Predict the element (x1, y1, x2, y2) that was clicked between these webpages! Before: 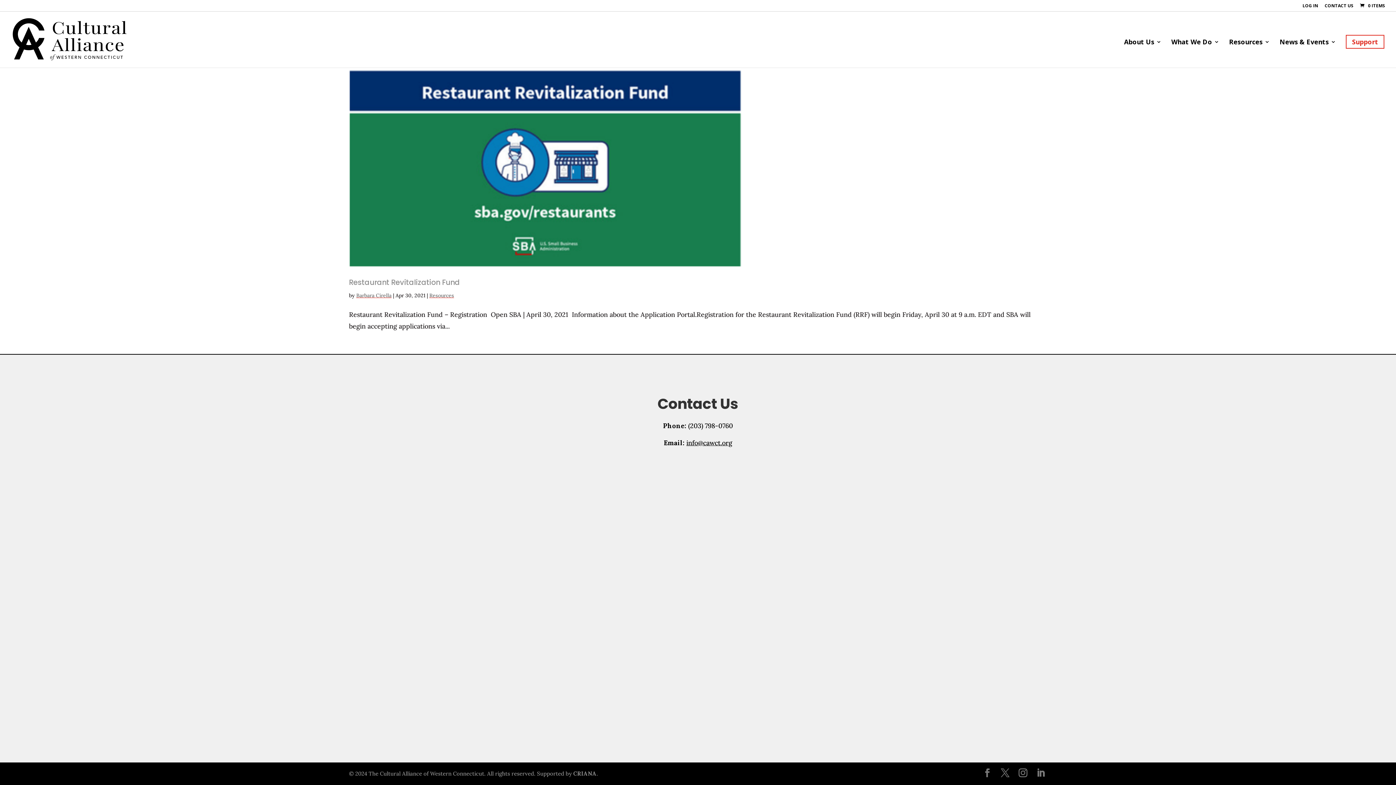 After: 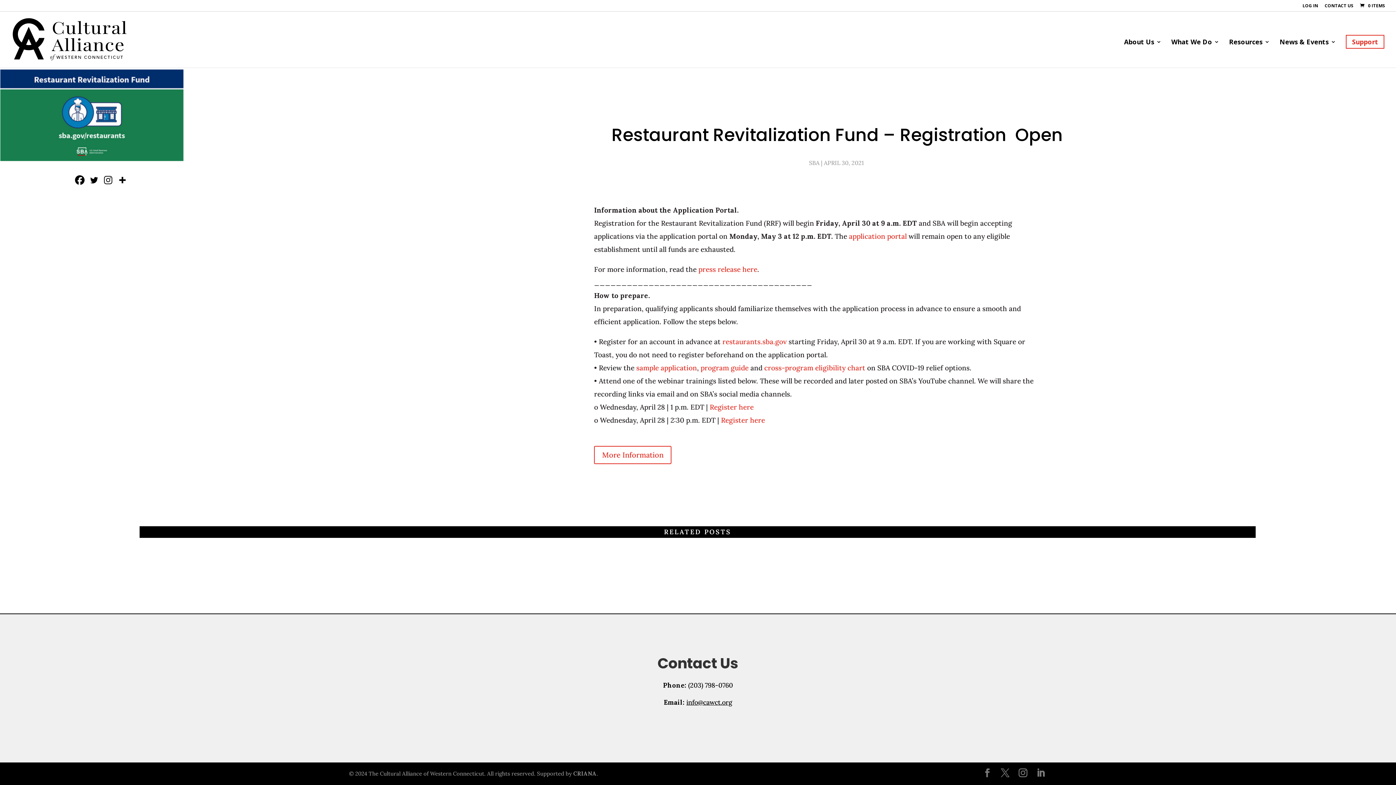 Action: bbox: (349, 68, 1046, 267)